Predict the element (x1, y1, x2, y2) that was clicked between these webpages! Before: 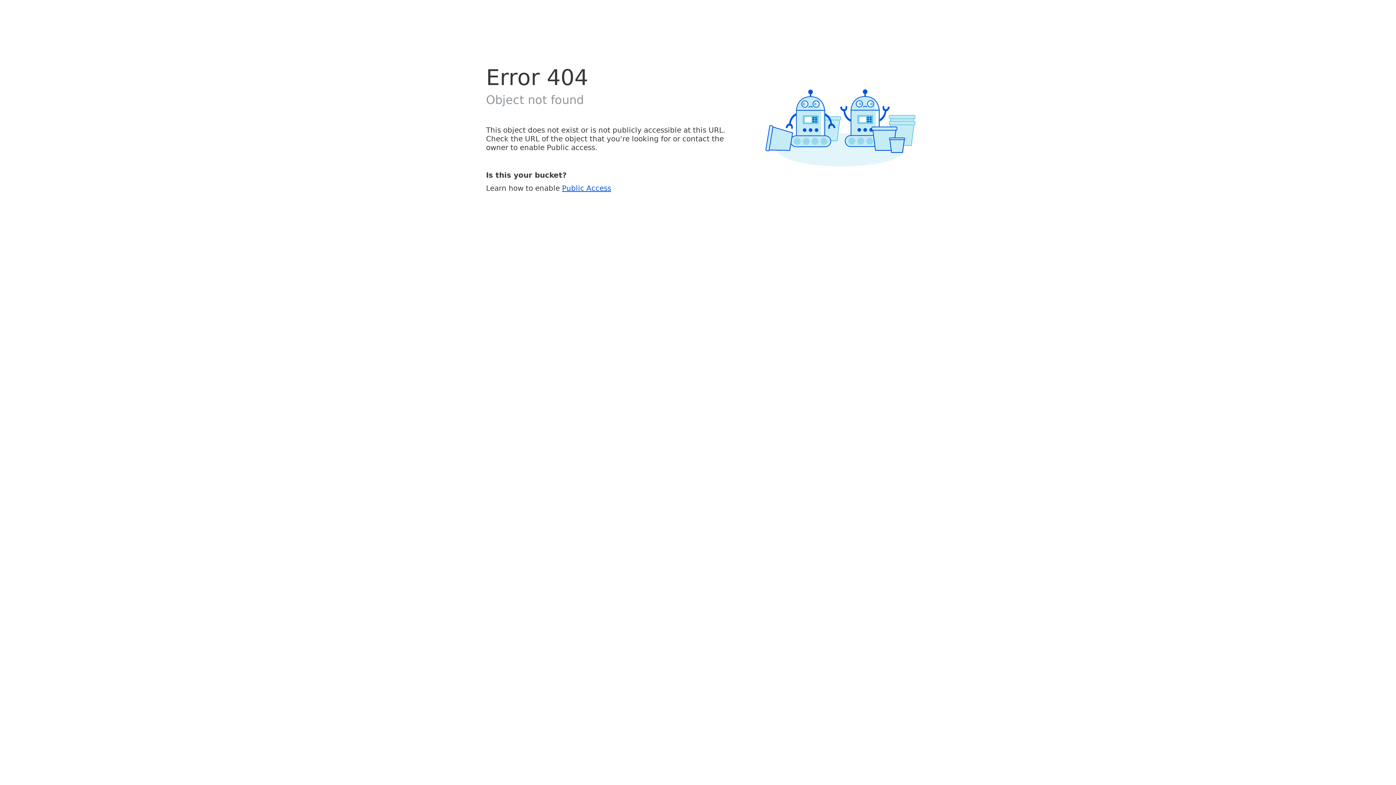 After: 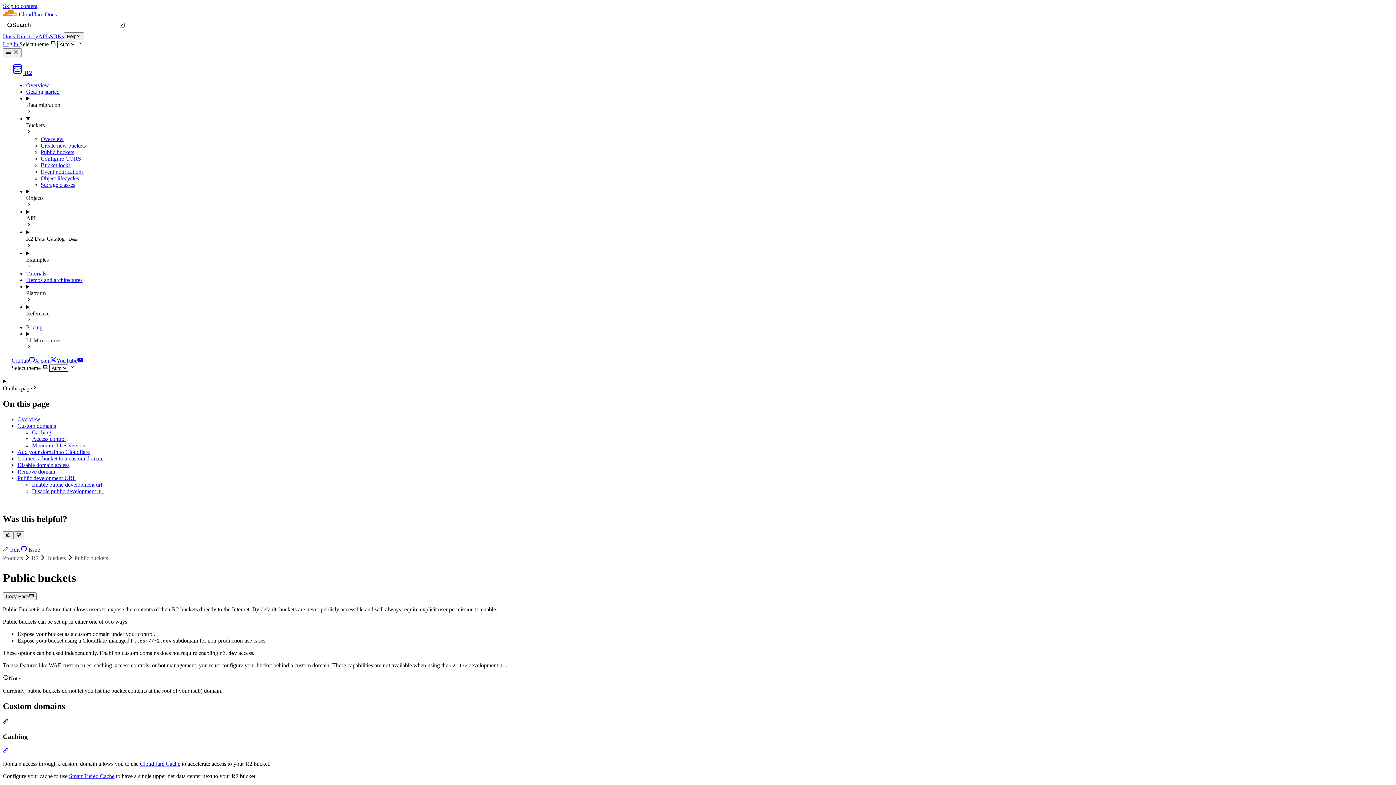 Action: bbox: (562, 183, 611, 192) label: Public Access